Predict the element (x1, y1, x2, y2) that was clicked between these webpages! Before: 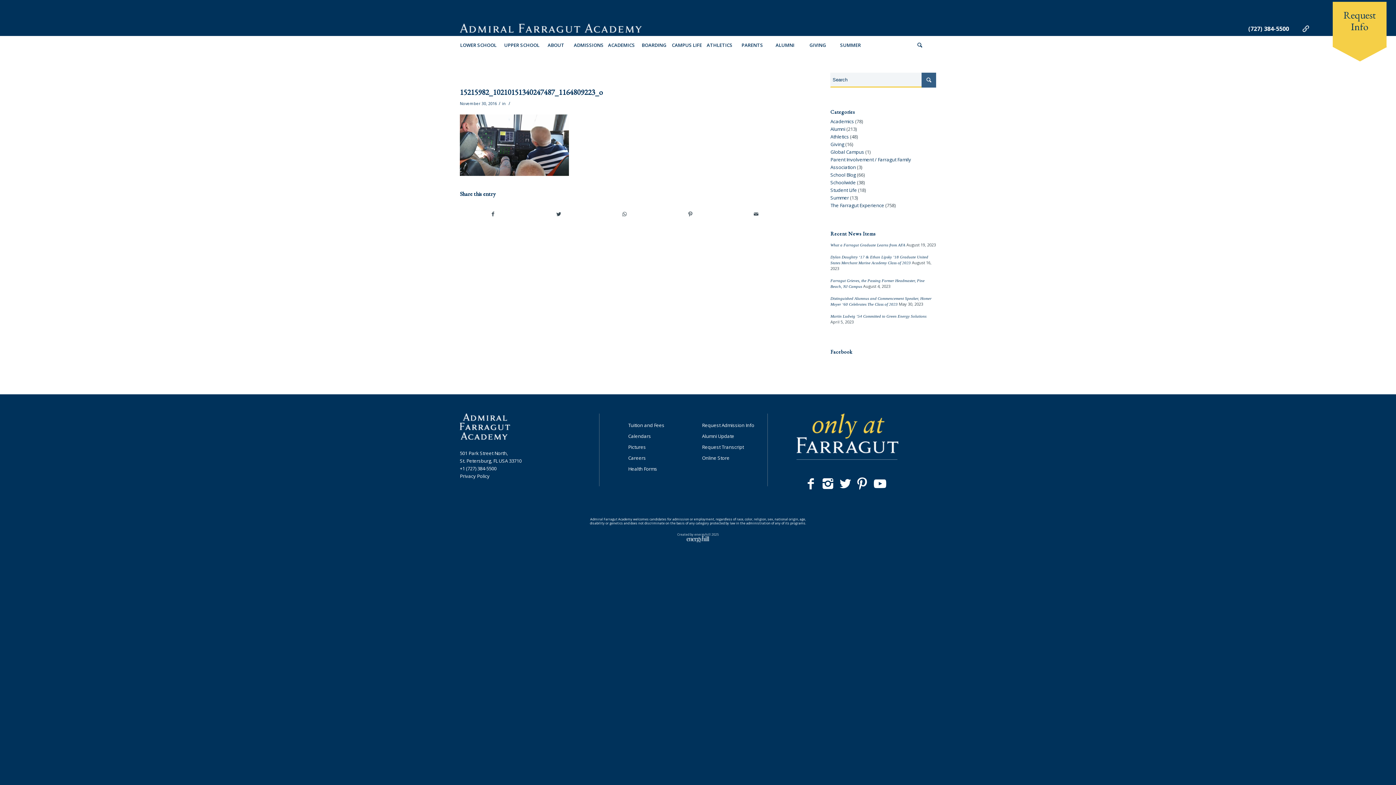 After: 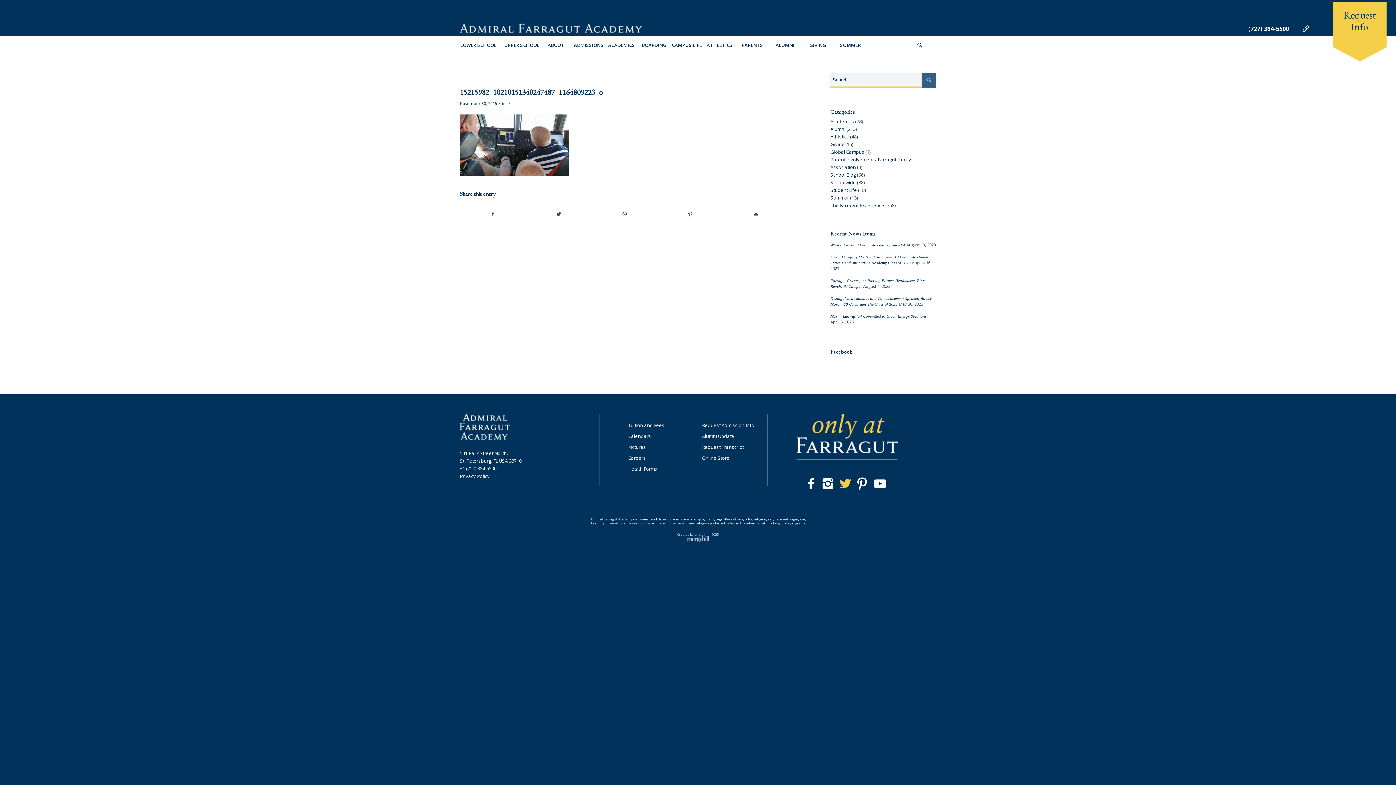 Action: bbox: (839, 476, 850, 490)